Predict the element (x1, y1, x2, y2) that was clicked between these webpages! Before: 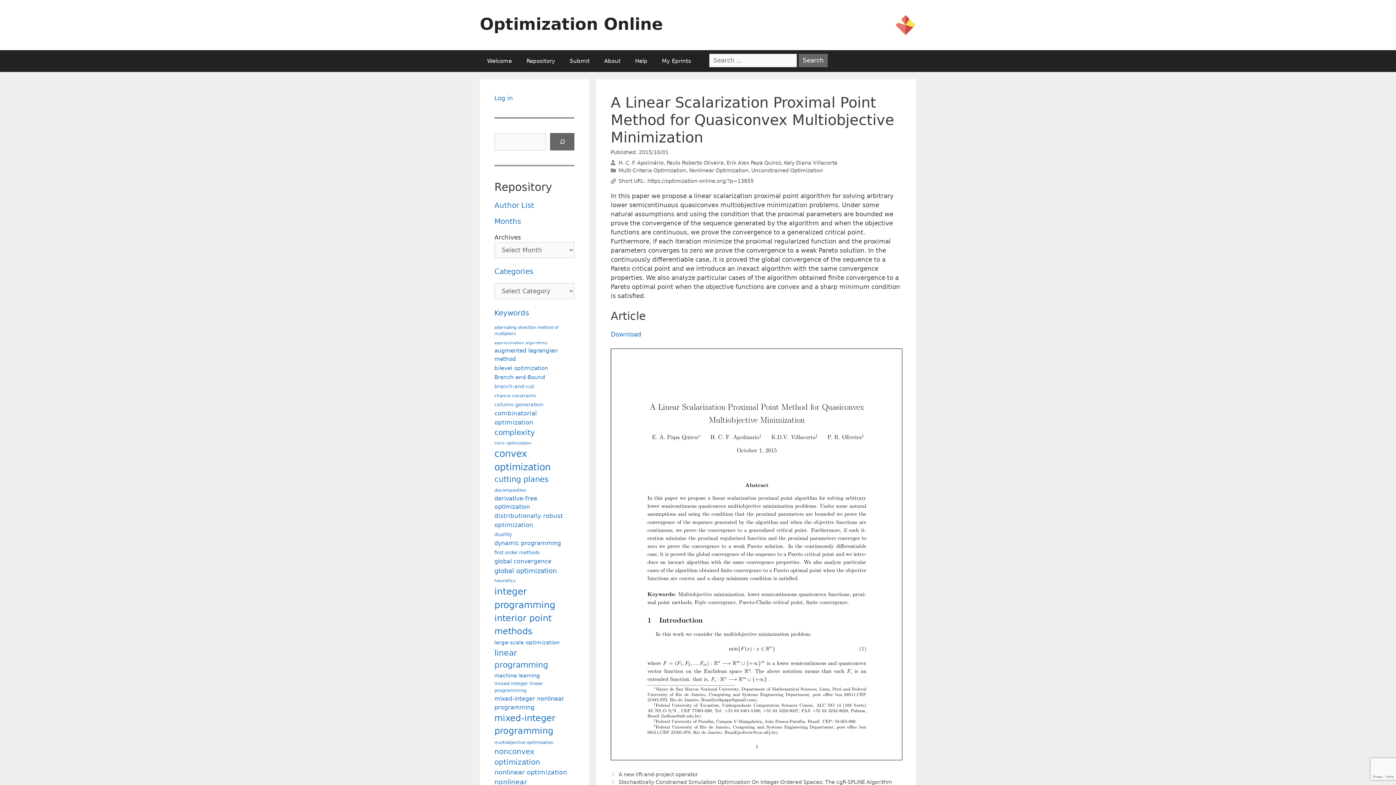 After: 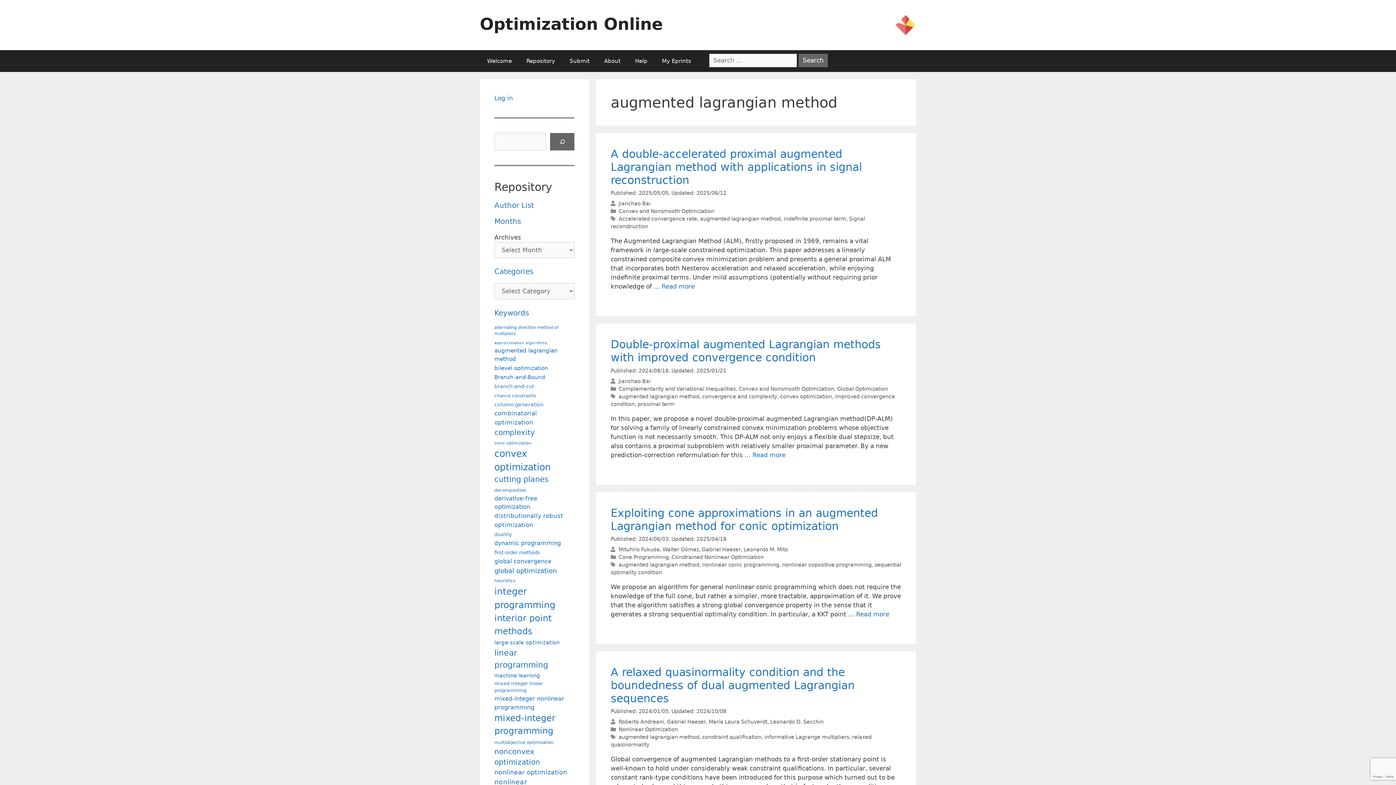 Action: label: augmented lagrangian method (116 items) bbox: (494, 346, 572, 363)